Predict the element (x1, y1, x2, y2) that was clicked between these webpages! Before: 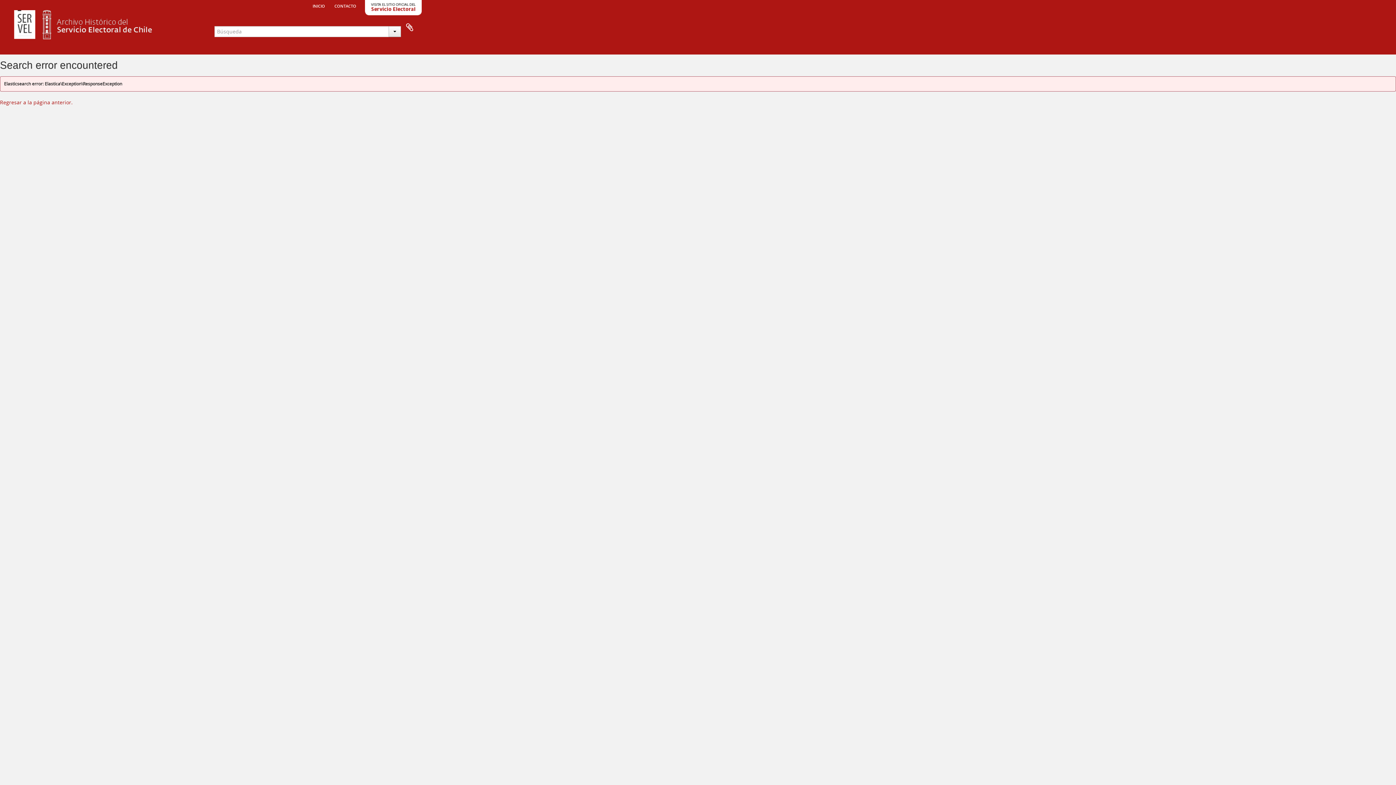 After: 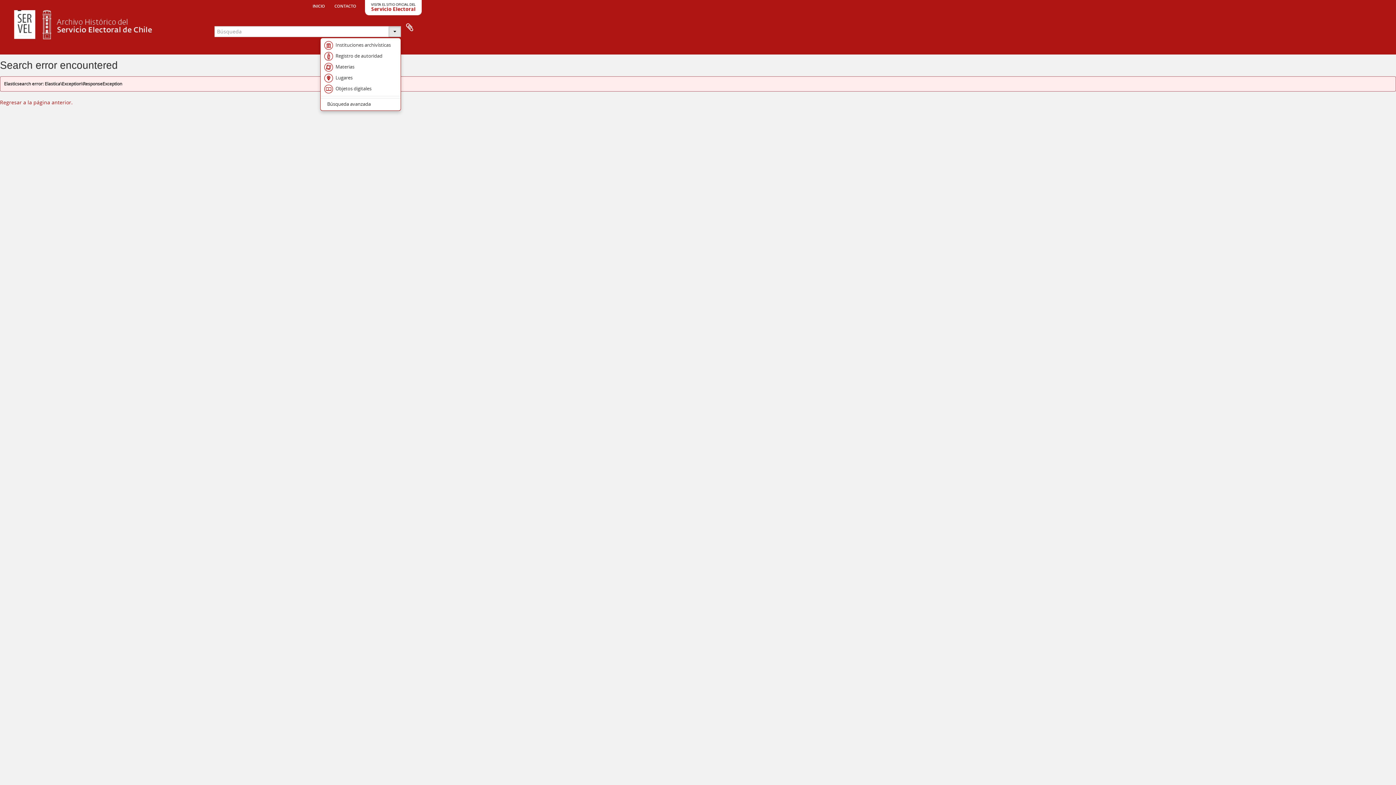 Action: bbox: (388, 26, 401, 37)